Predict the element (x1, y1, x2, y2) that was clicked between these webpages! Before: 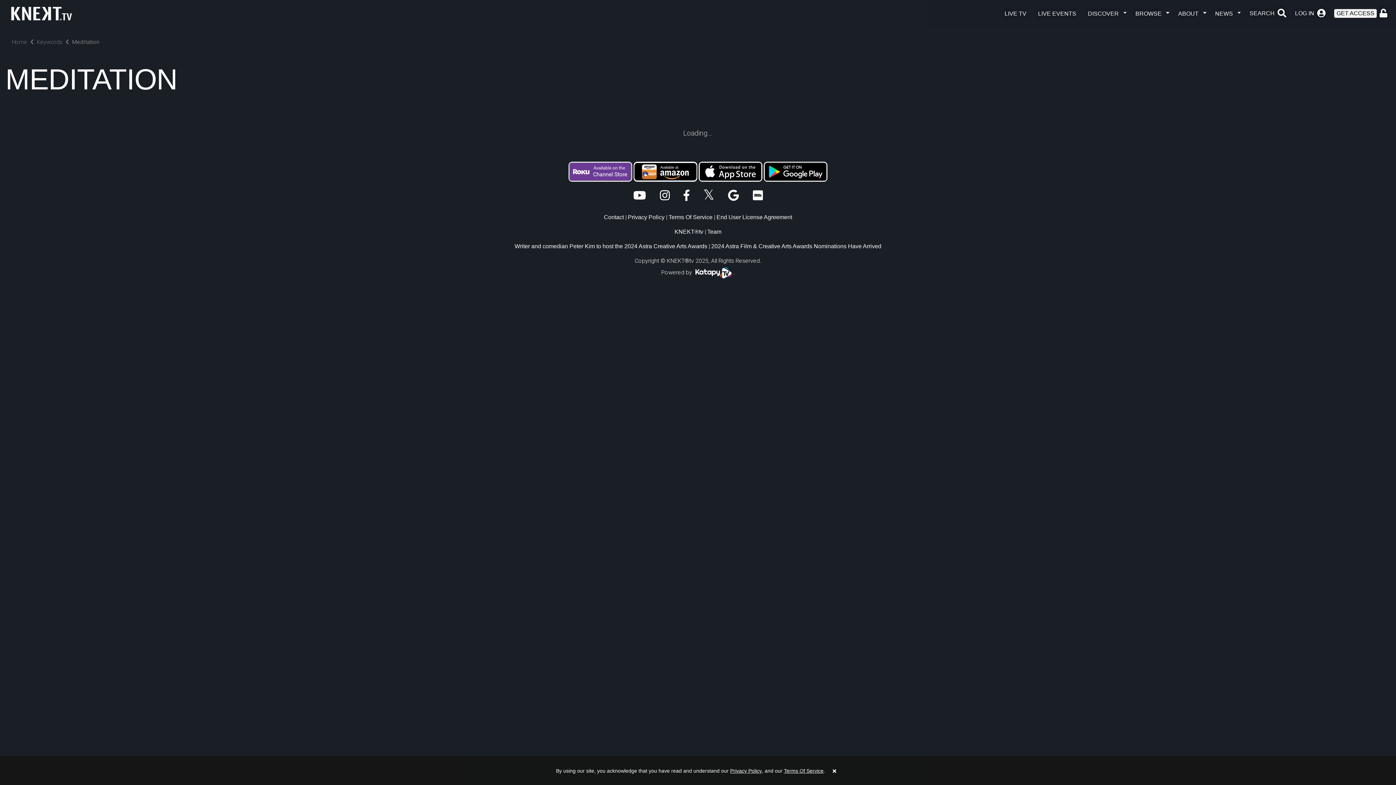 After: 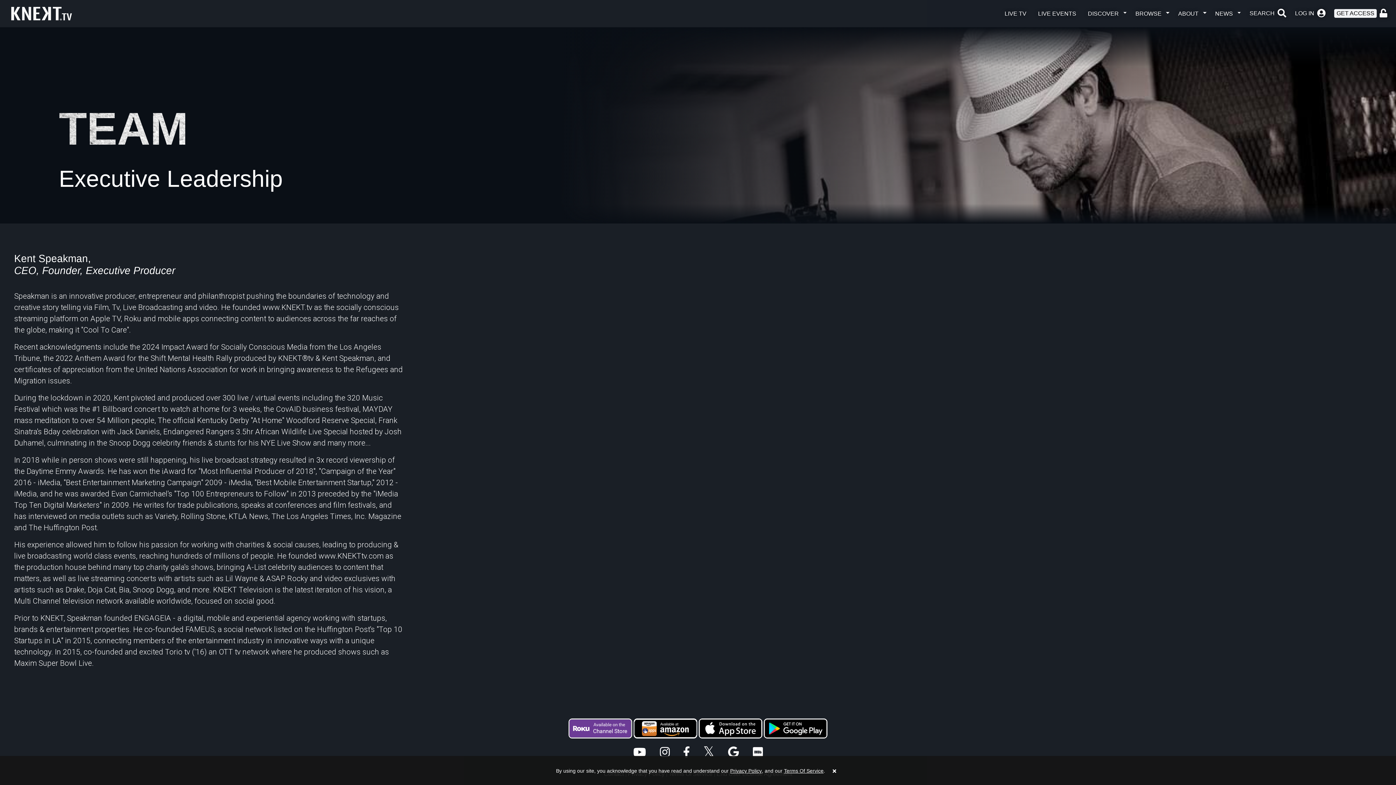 Action: label: Team bbox: (707, 228, 721, 234)